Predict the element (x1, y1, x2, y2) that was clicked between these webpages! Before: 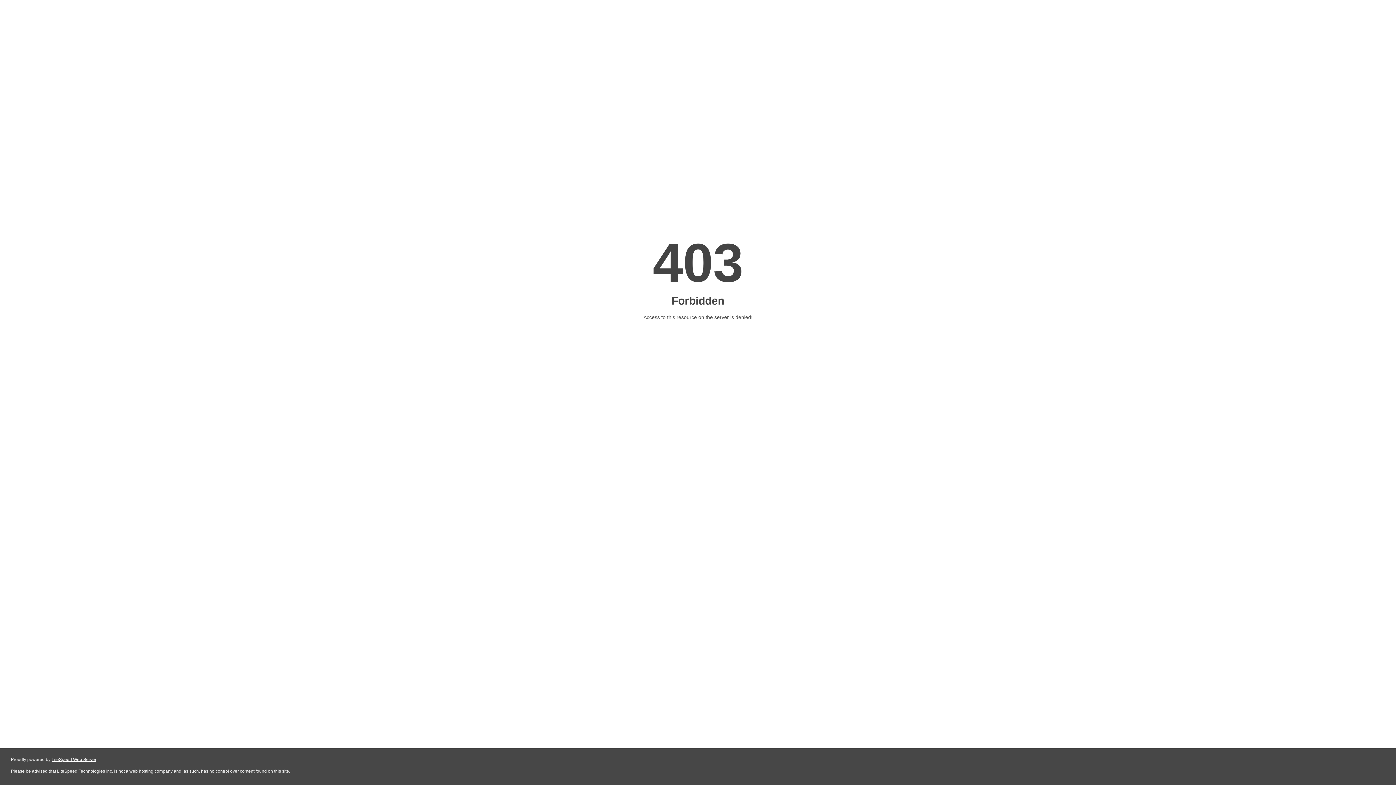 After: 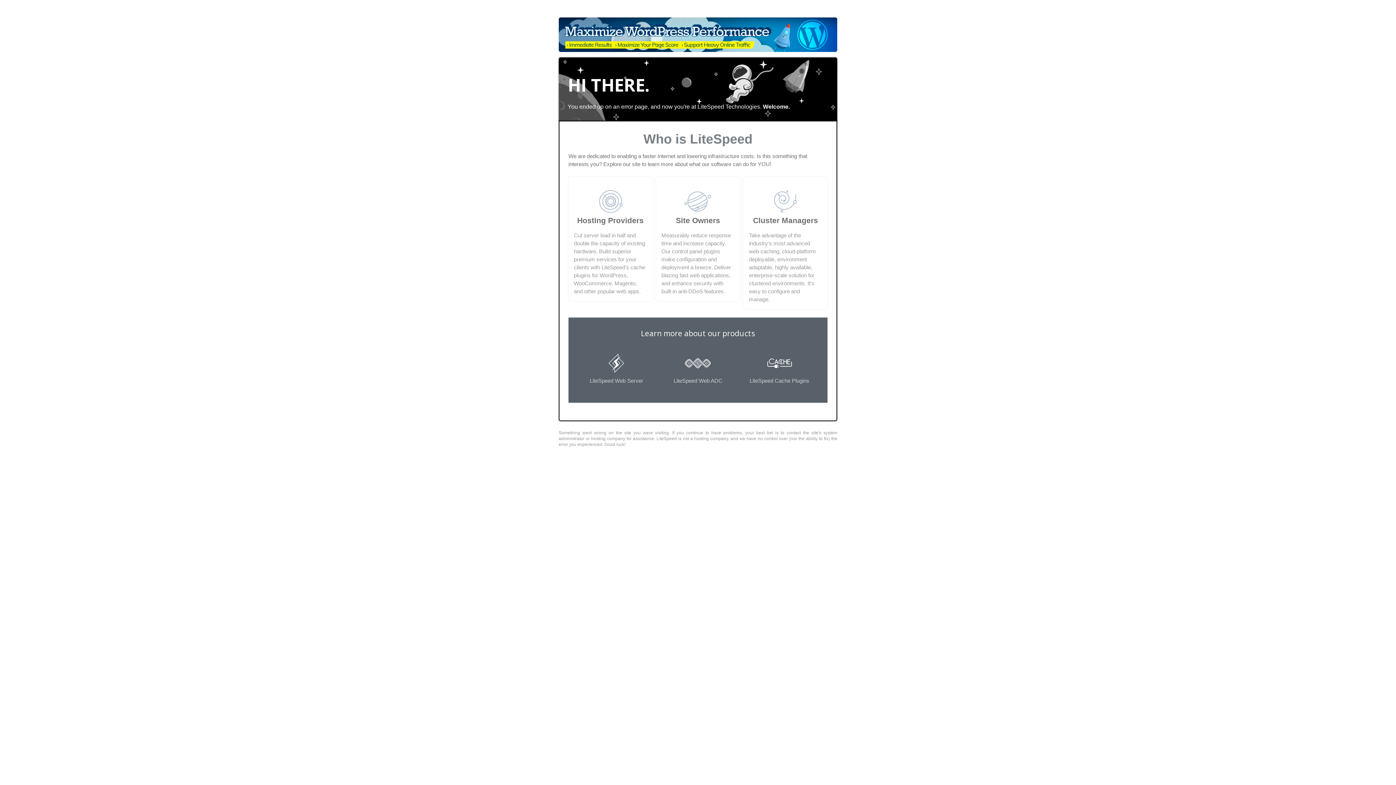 Action: bbox: (51, 757, 96, 762) label: LiteSpeed Web Server